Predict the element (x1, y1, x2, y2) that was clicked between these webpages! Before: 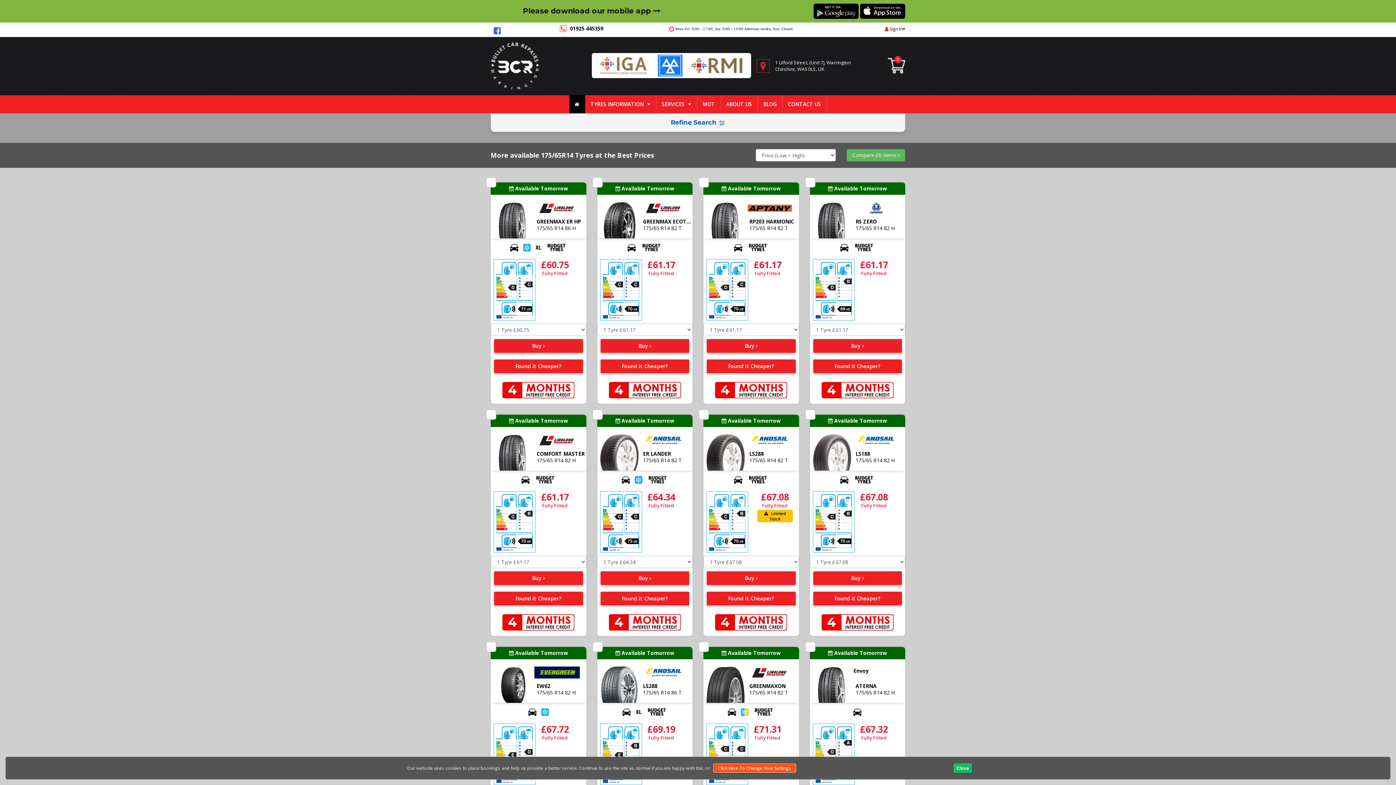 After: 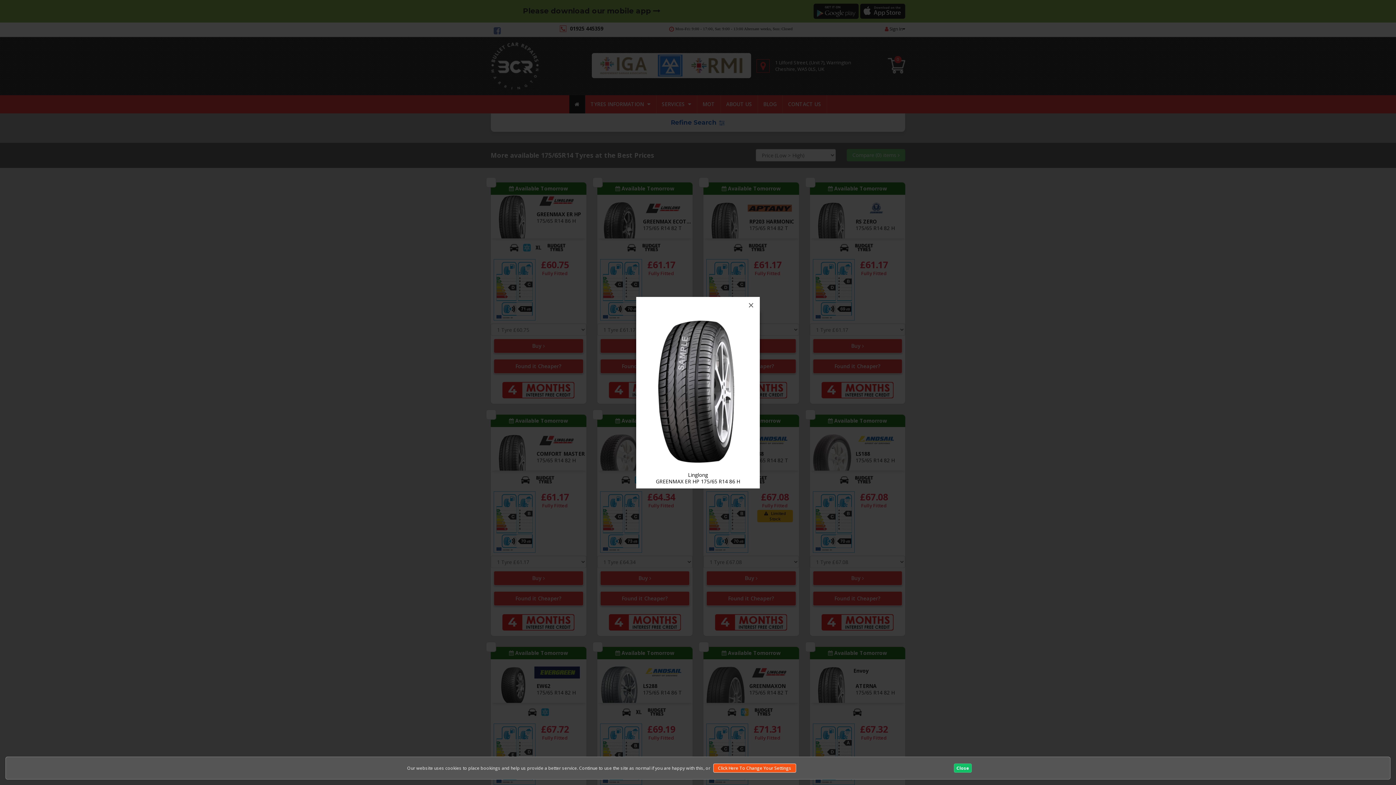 Action: bbox: (493, 202, 532, 254)